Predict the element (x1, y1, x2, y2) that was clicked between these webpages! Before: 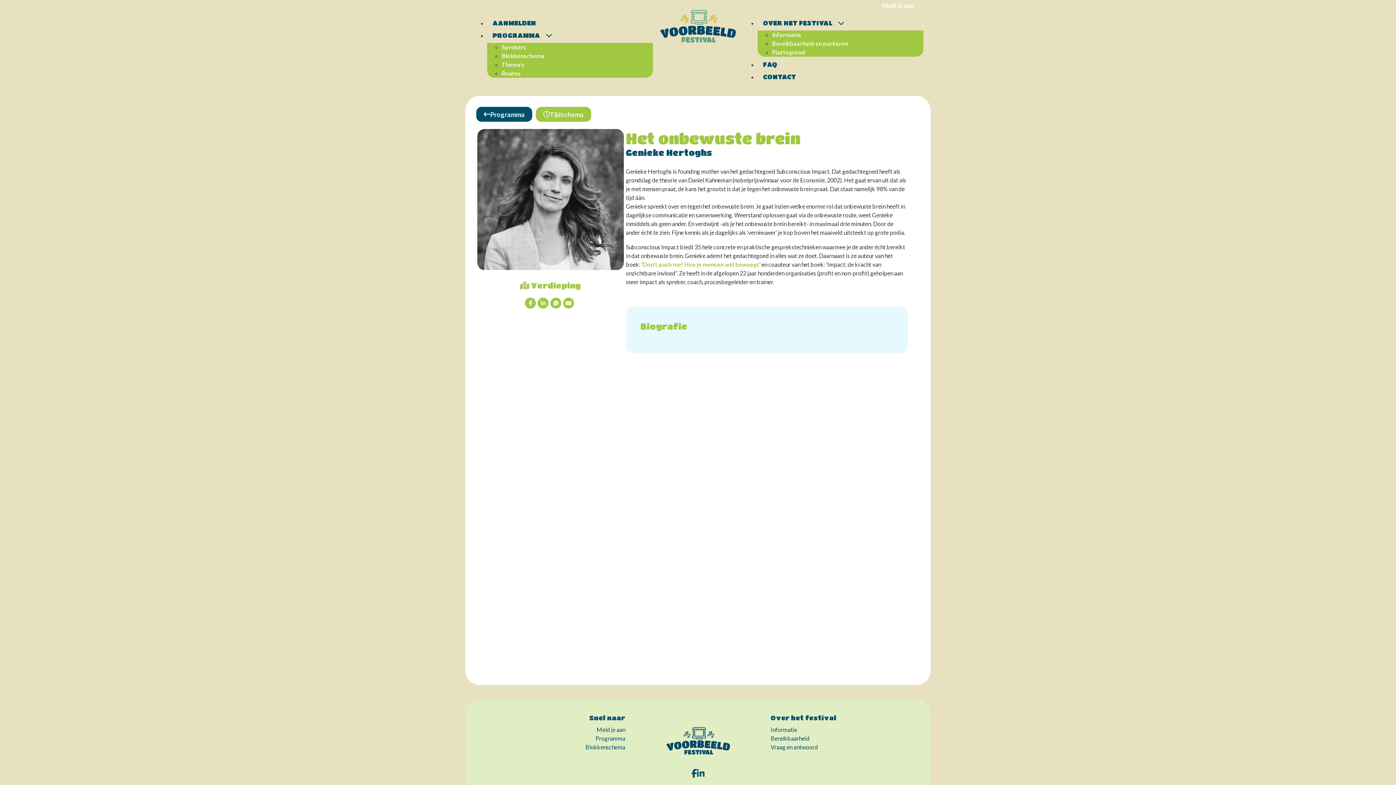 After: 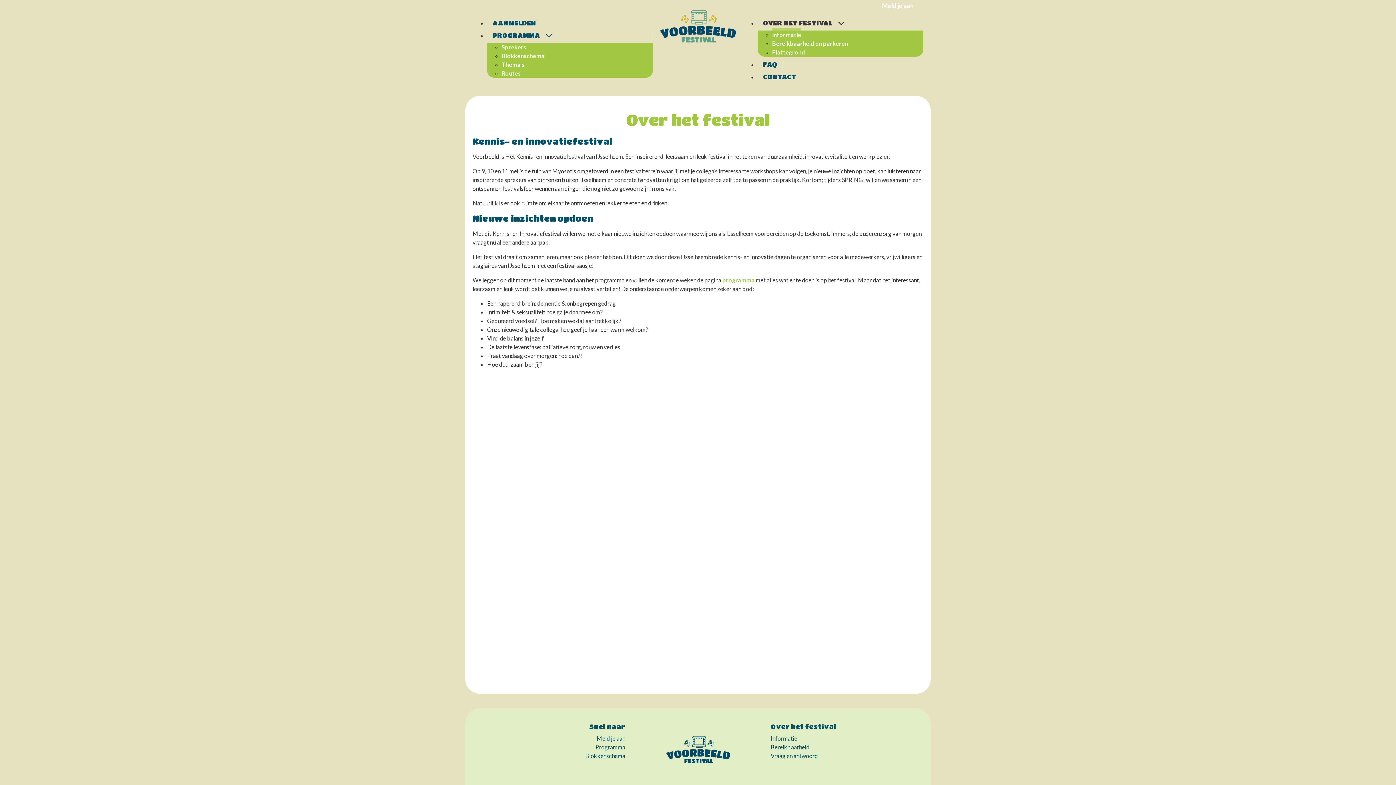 Action: label: Informatie bbox: (772, 27, 801, 41)